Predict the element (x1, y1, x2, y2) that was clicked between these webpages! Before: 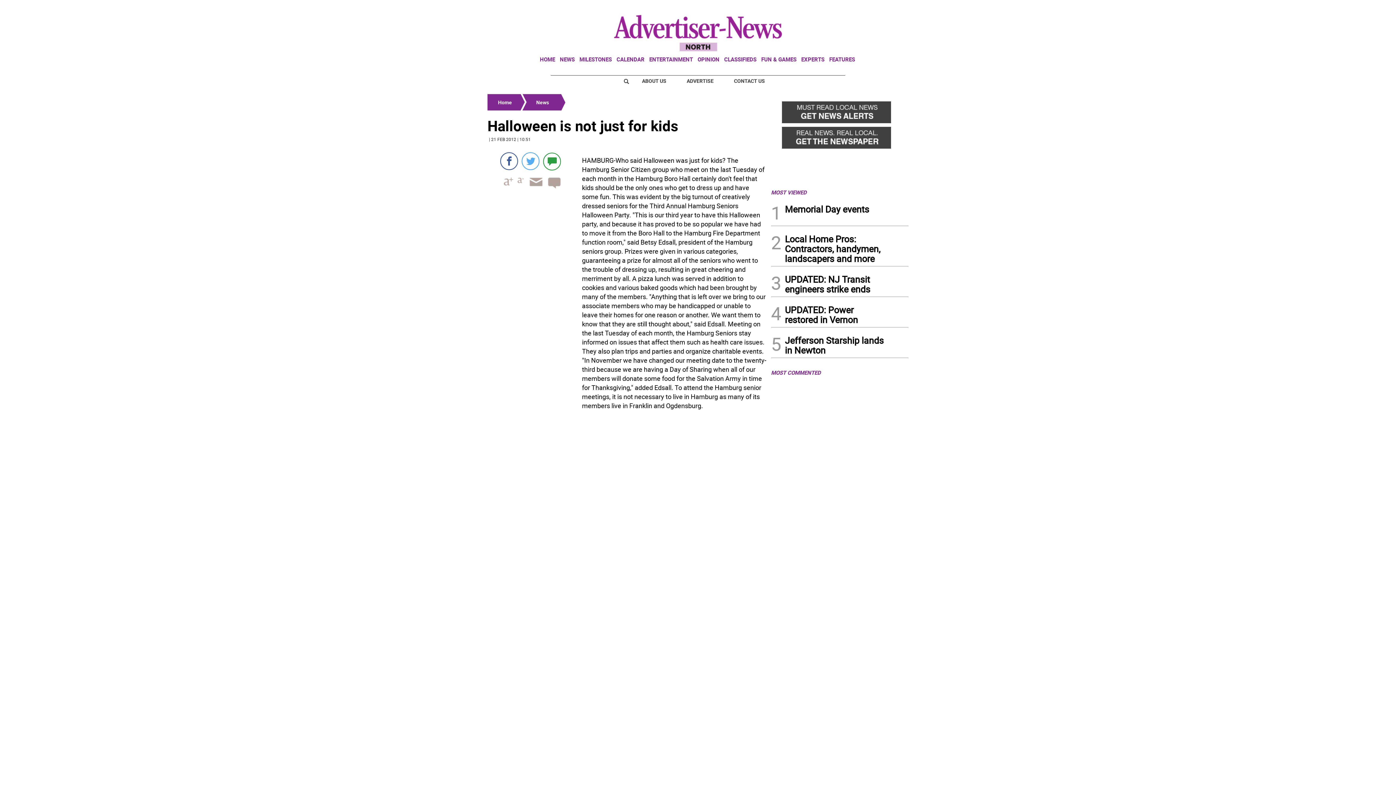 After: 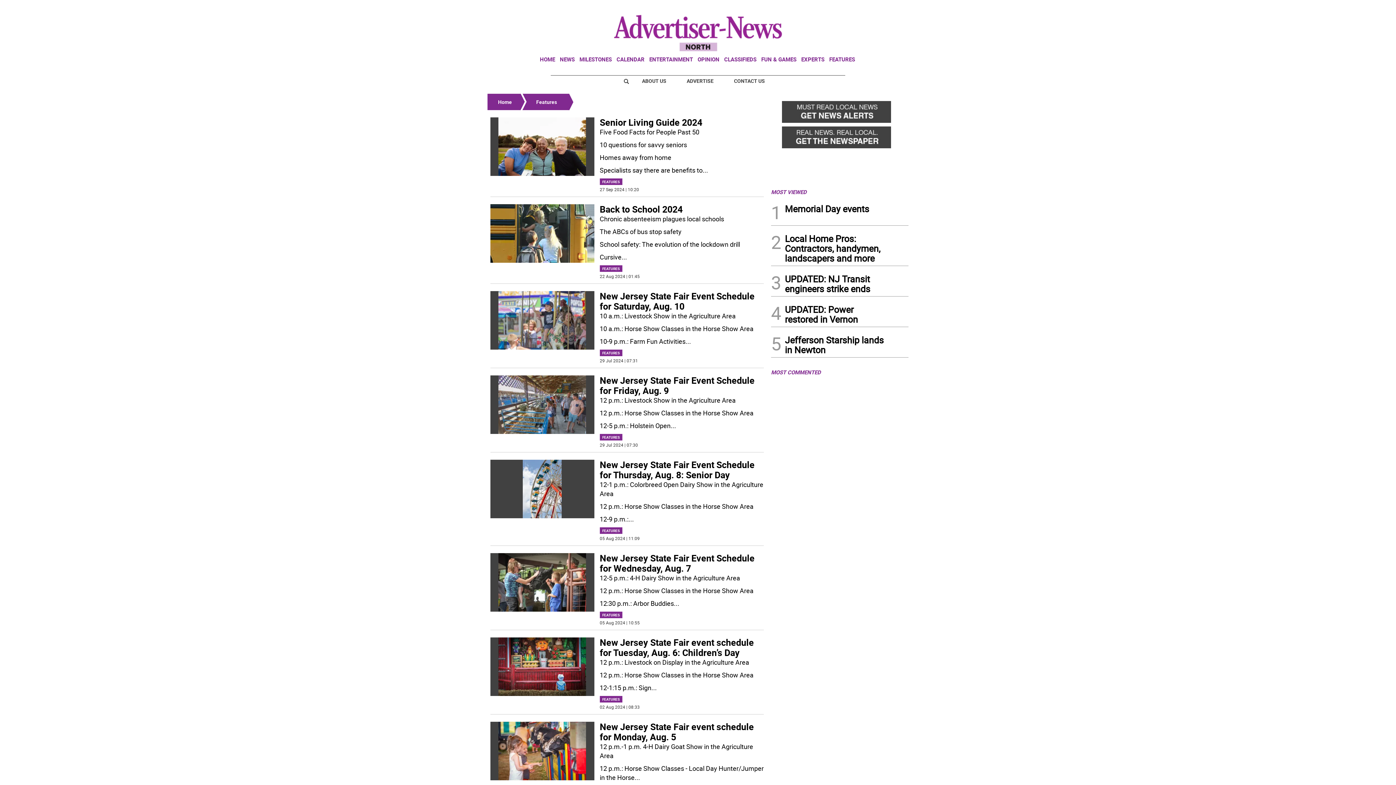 Action: bbox: (829, 55, 855, 62) label: FEATURES